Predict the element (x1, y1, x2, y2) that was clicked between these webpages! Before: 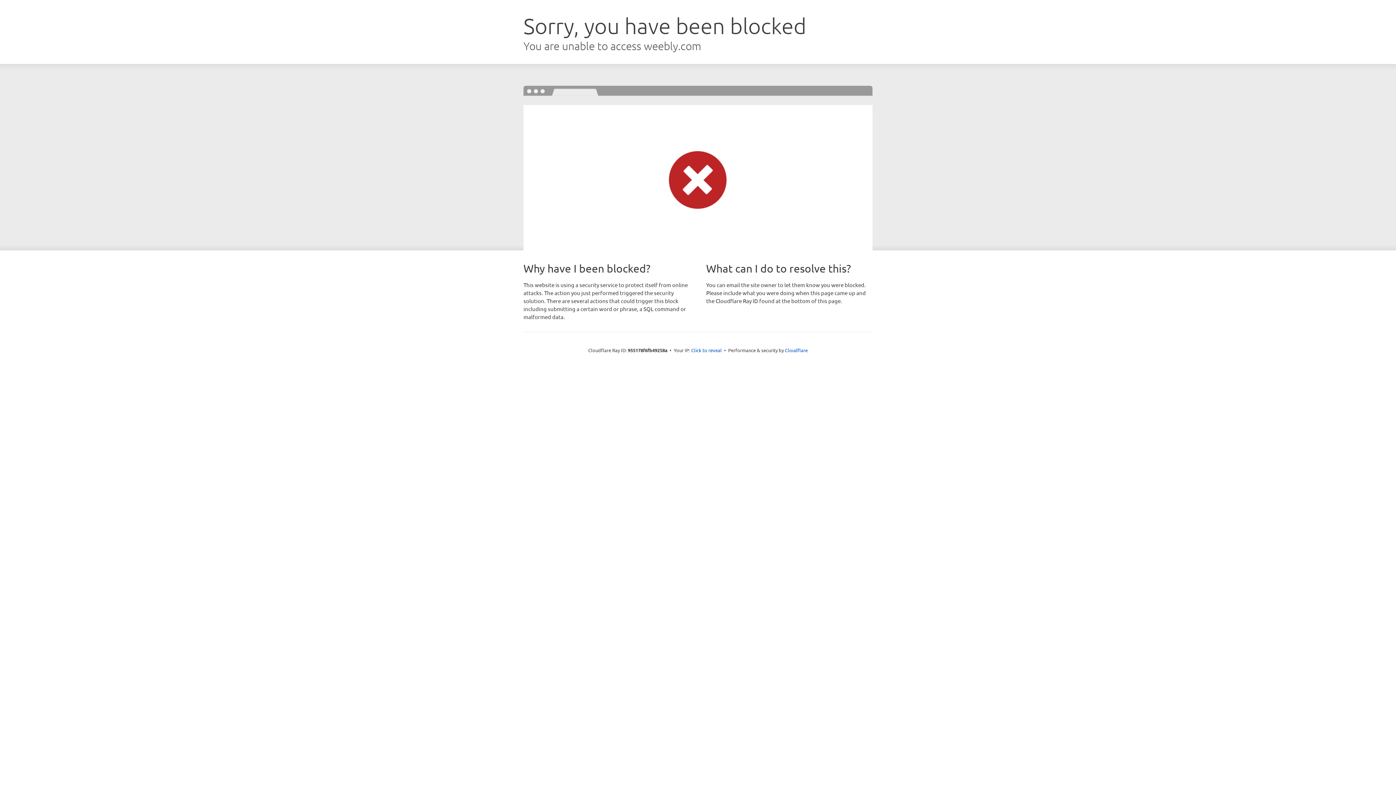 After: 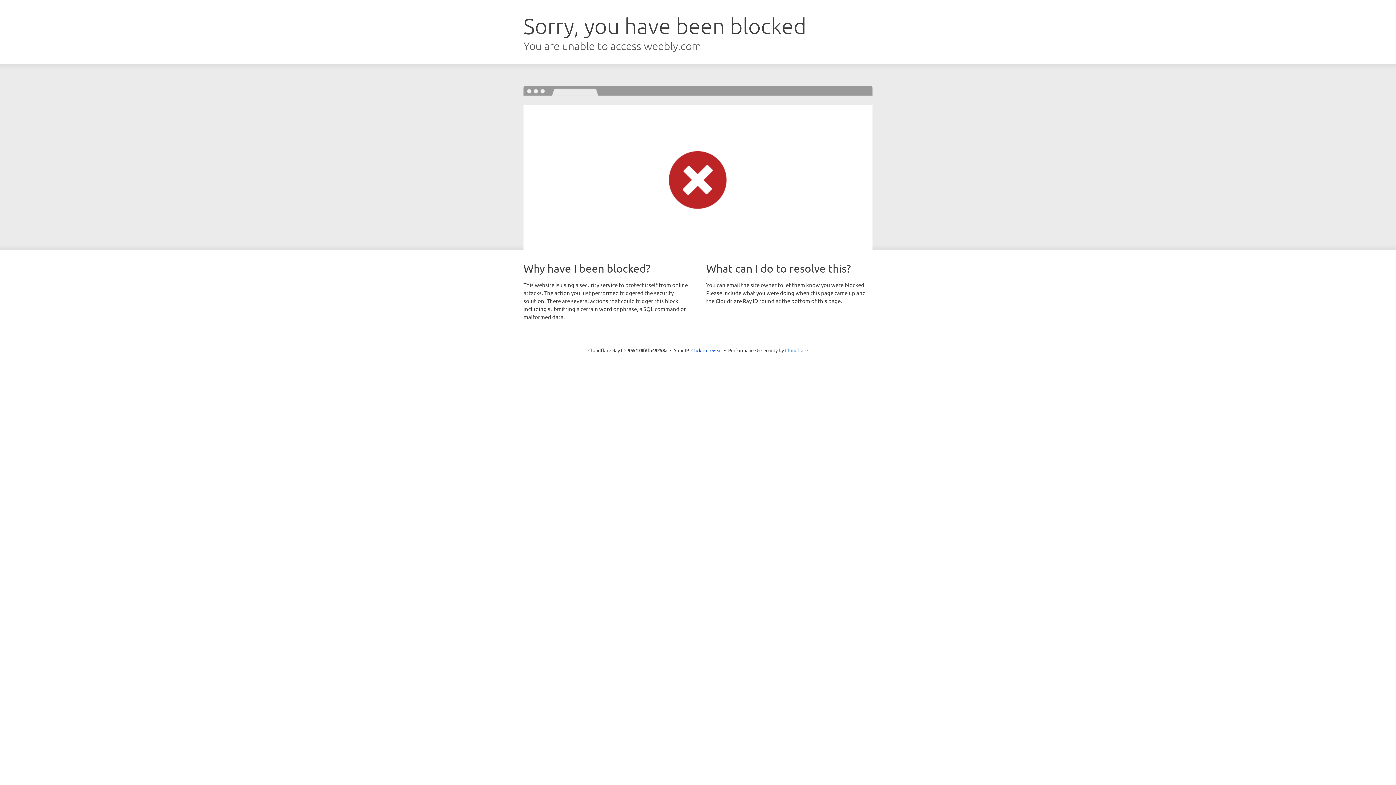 Action: bbox: (785, 347, 808, 353) label: Cloudflare